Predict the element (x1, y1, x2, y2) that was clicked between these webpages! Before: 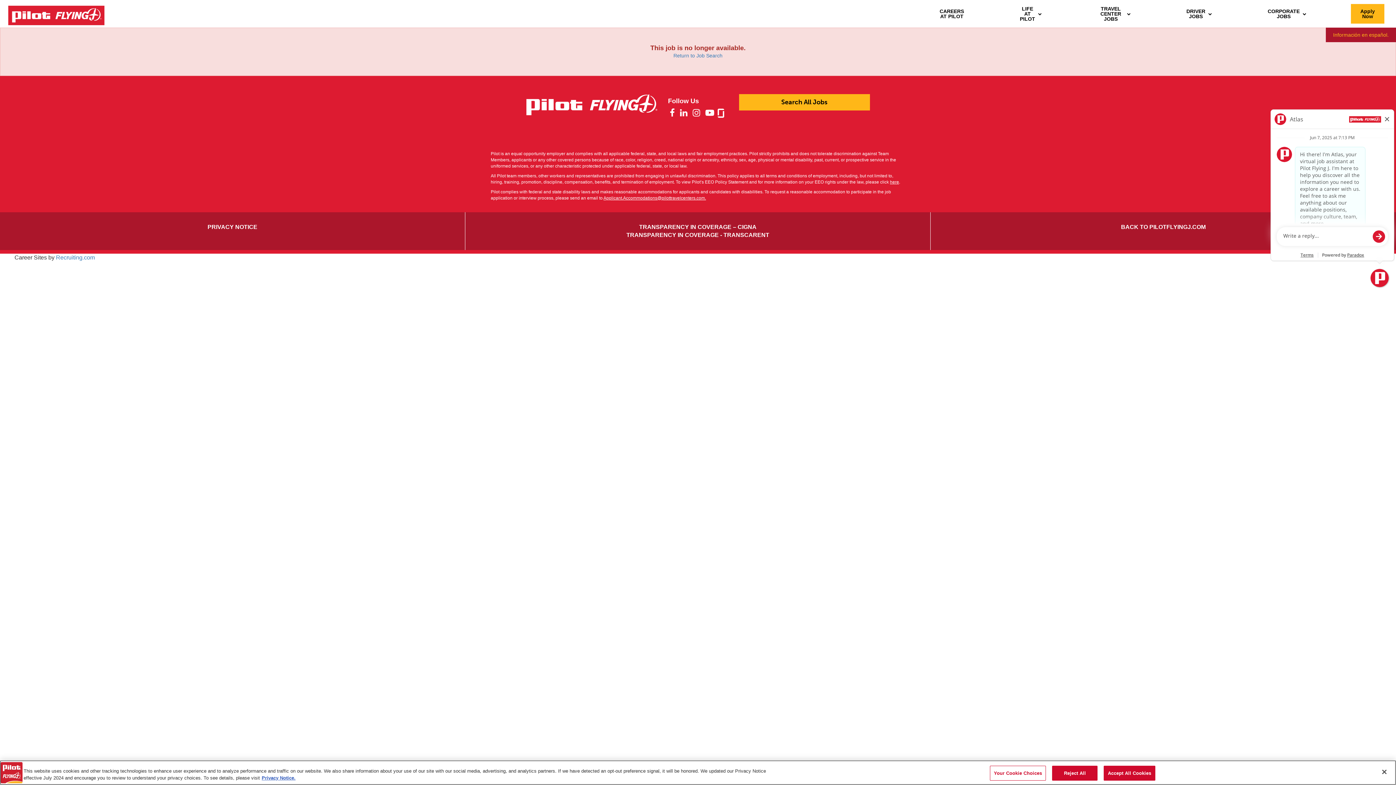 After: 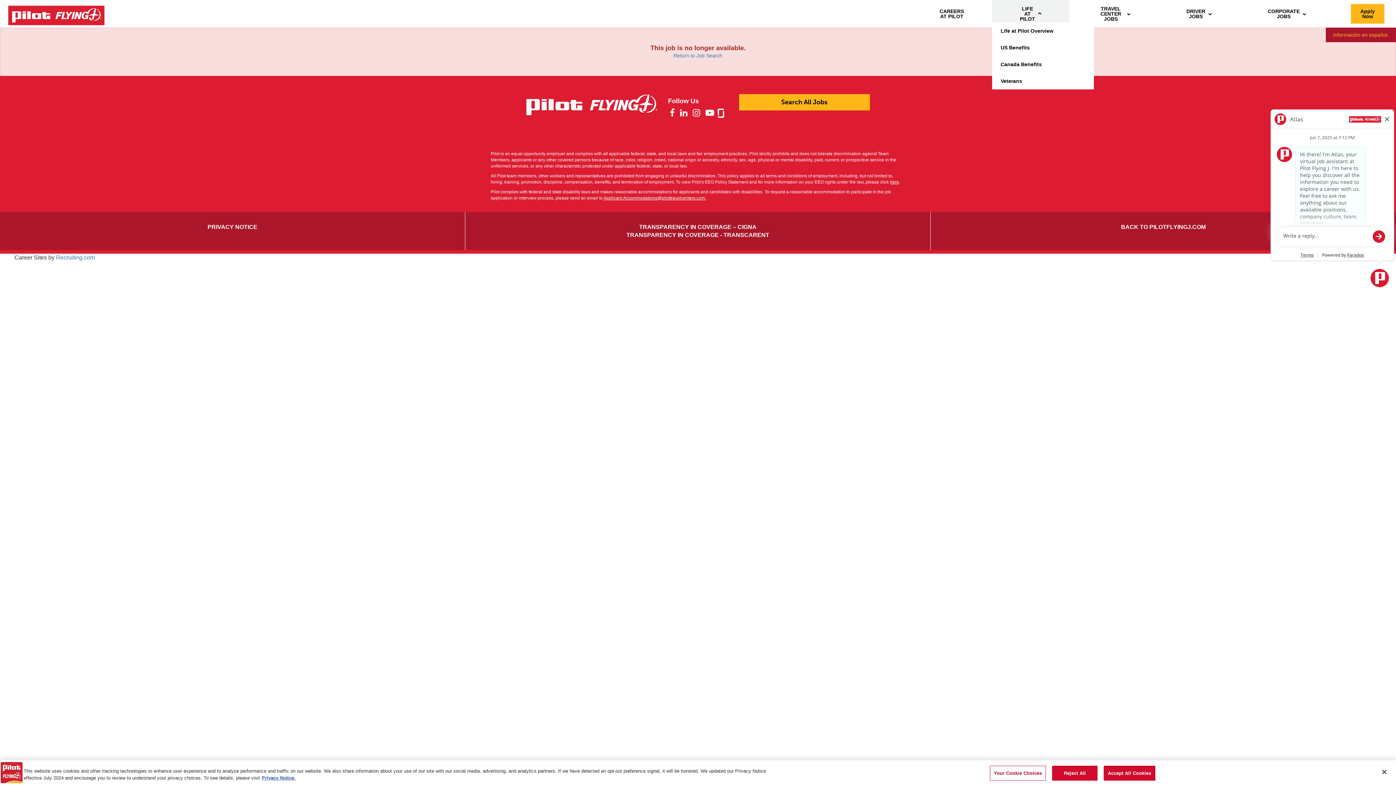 Action: bbox: (992, -5, 1069, 32) label: LIFE AT PILOT